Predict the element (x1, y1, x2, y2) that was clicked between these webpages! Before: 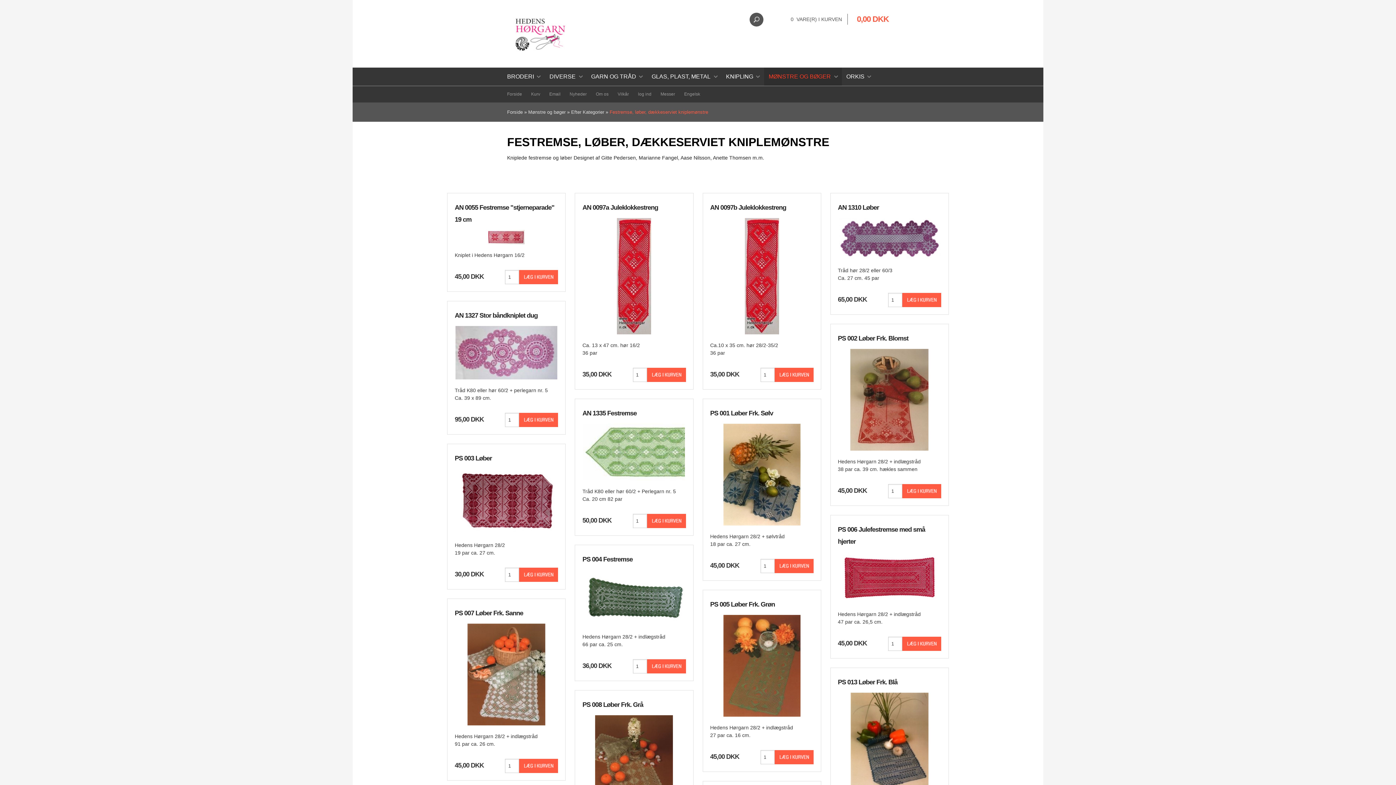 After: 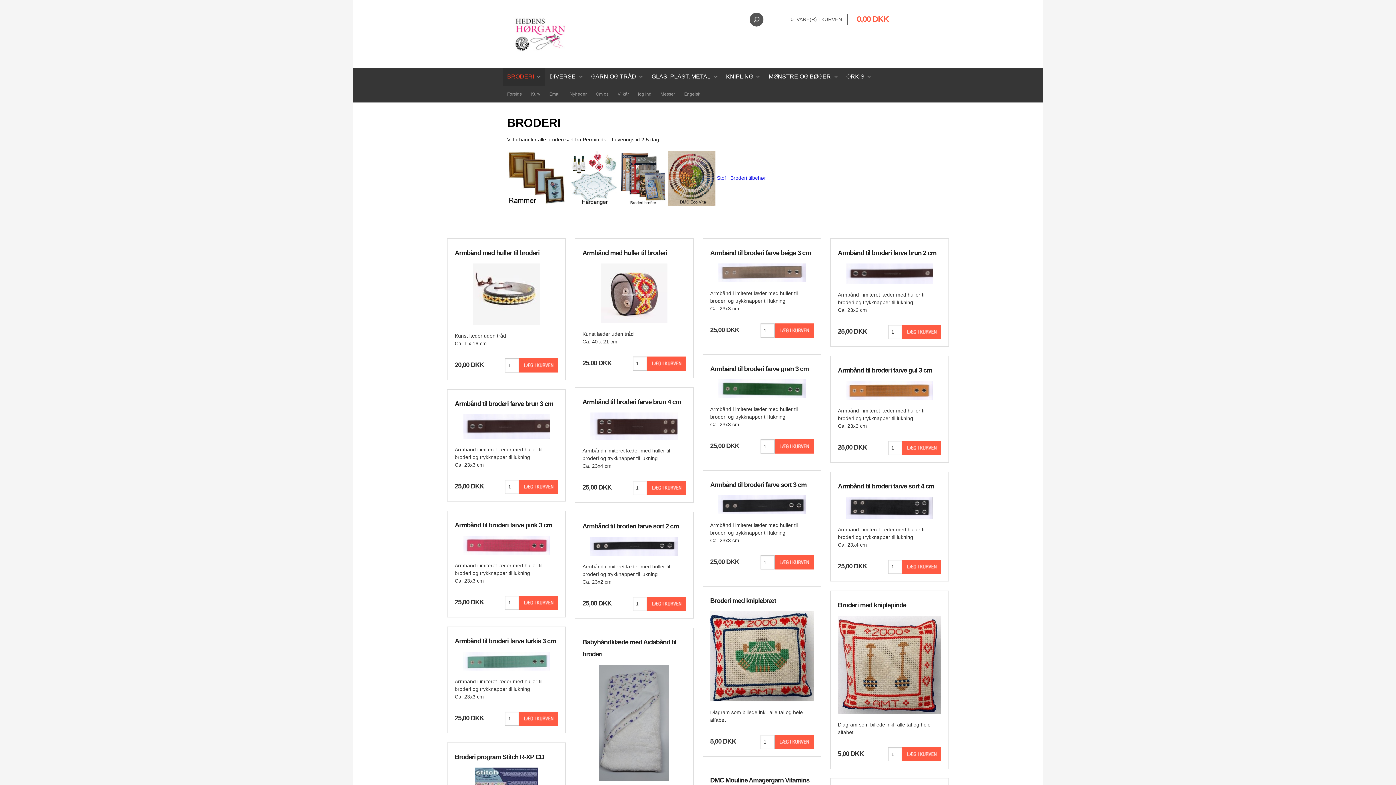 Action: label: BRODERI bbox: (502, 67, 545, 85)